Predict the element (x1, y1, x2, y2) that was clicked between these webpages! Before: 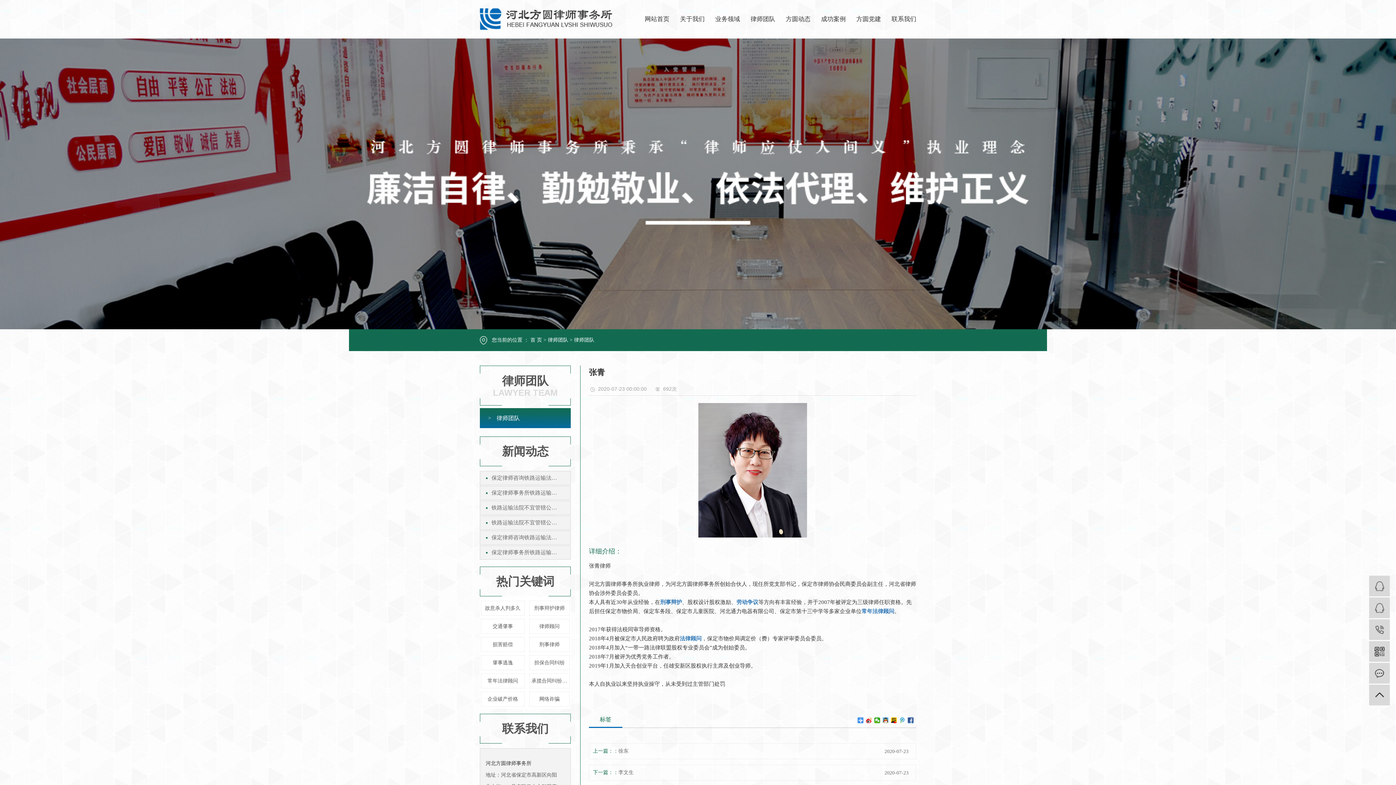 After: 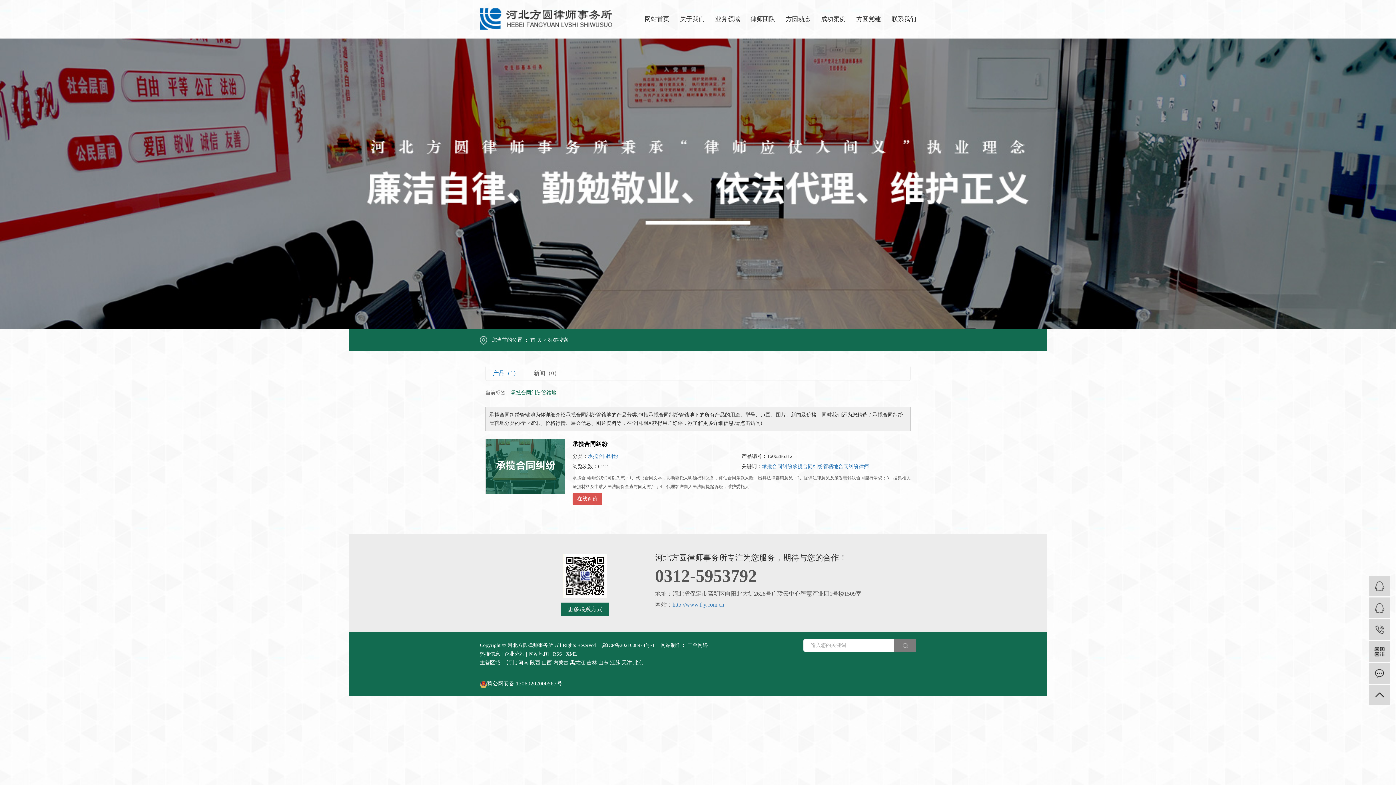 Action: bbox: (529, 673, 569, 688) label: 承揽合同纠纷管辖地